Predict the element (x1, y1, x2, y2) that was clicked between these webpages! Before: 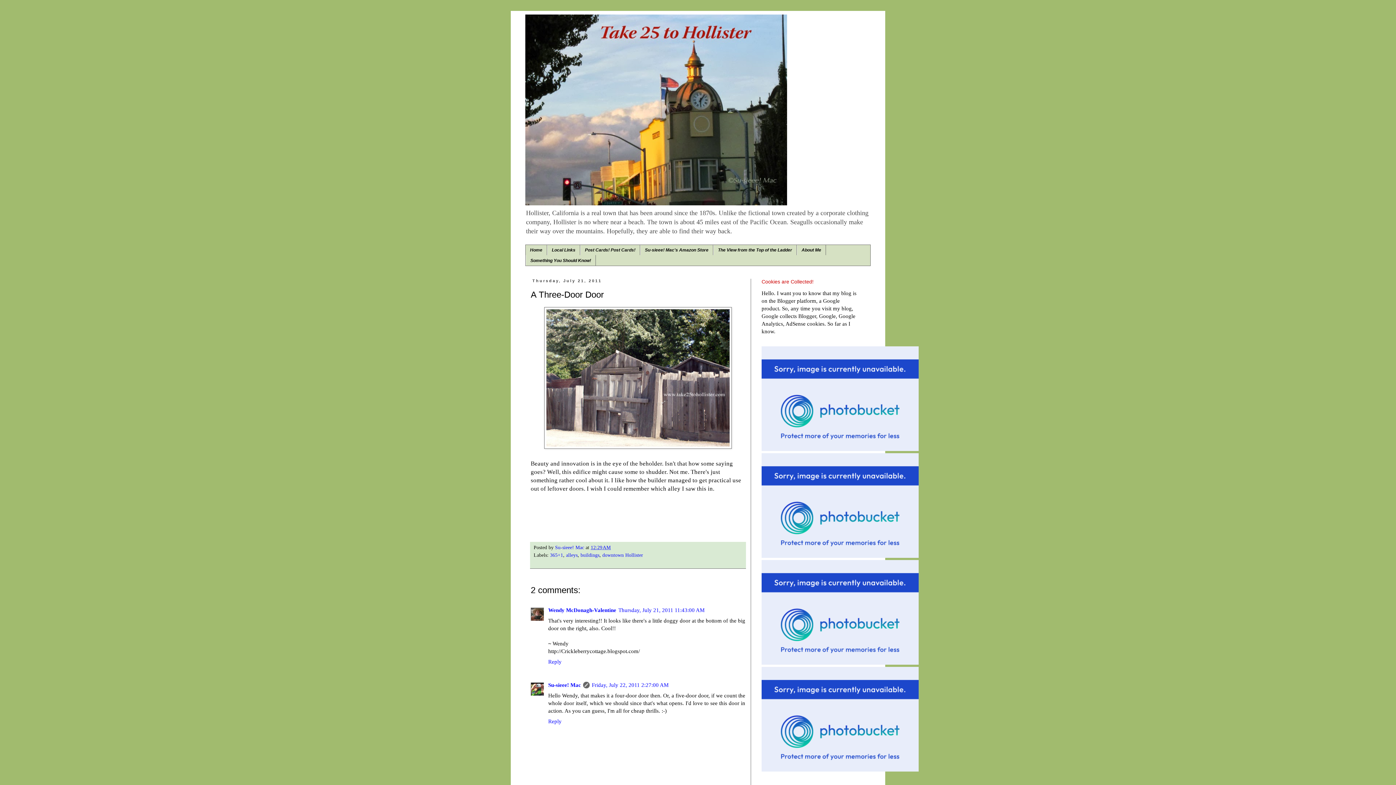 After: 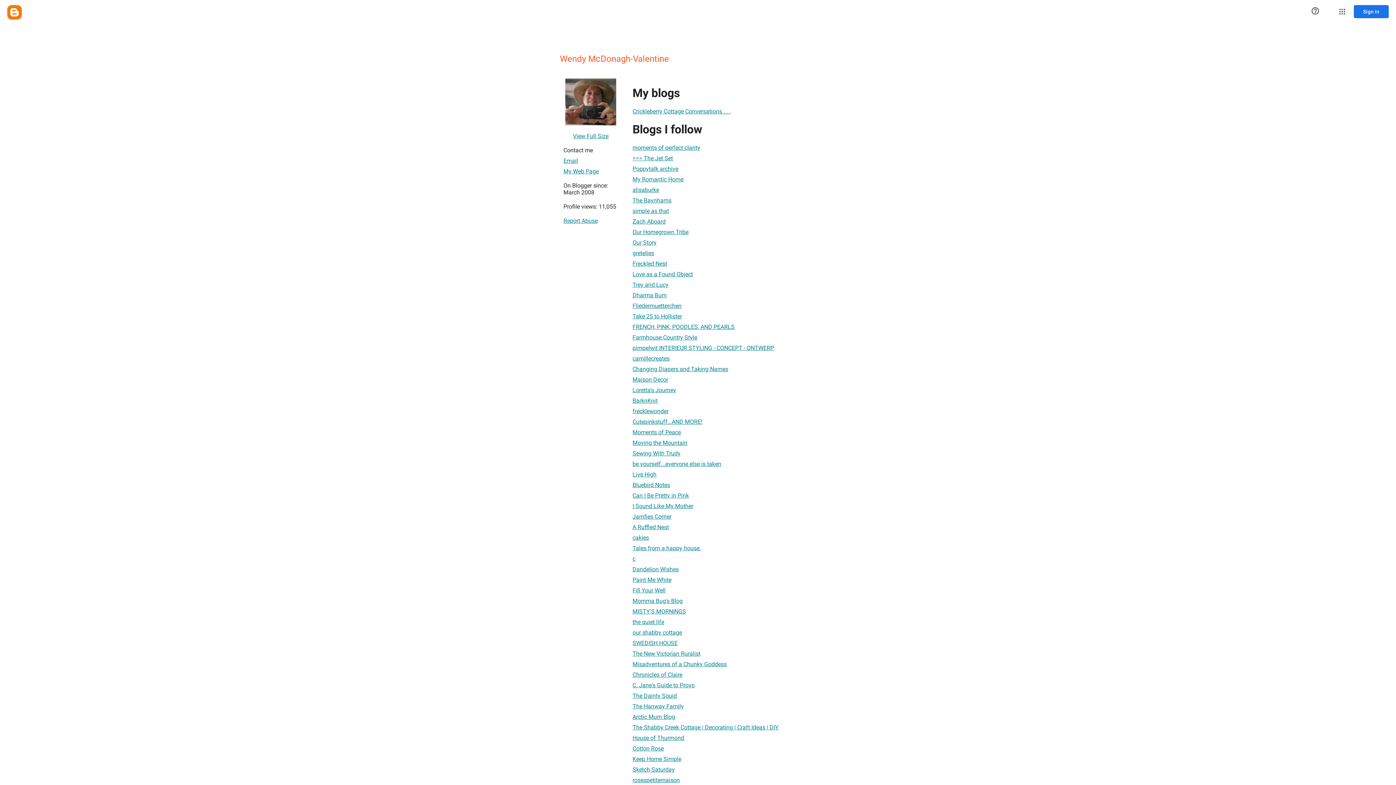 Action: label: Wendy McDonagh-Valentine bbox: (548, 607, 616, 613)